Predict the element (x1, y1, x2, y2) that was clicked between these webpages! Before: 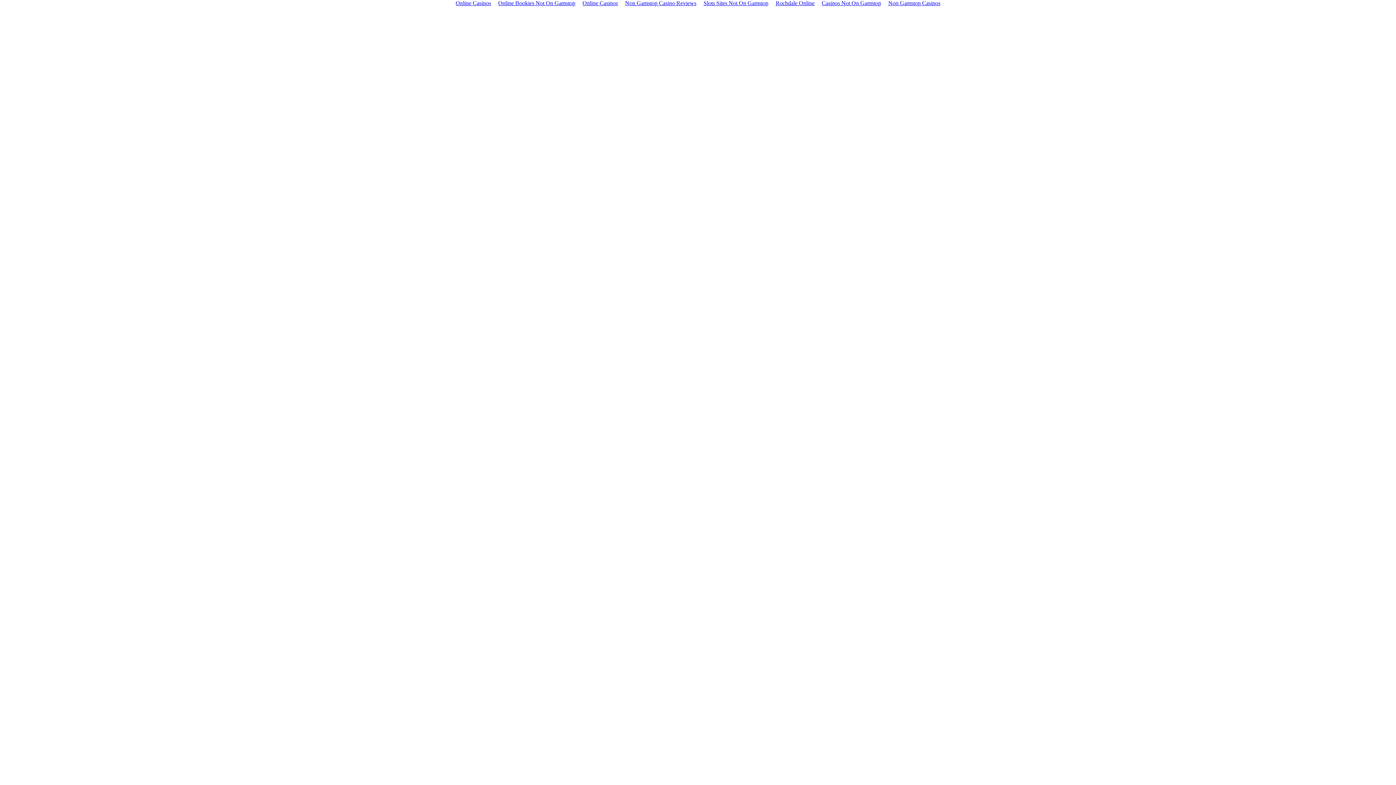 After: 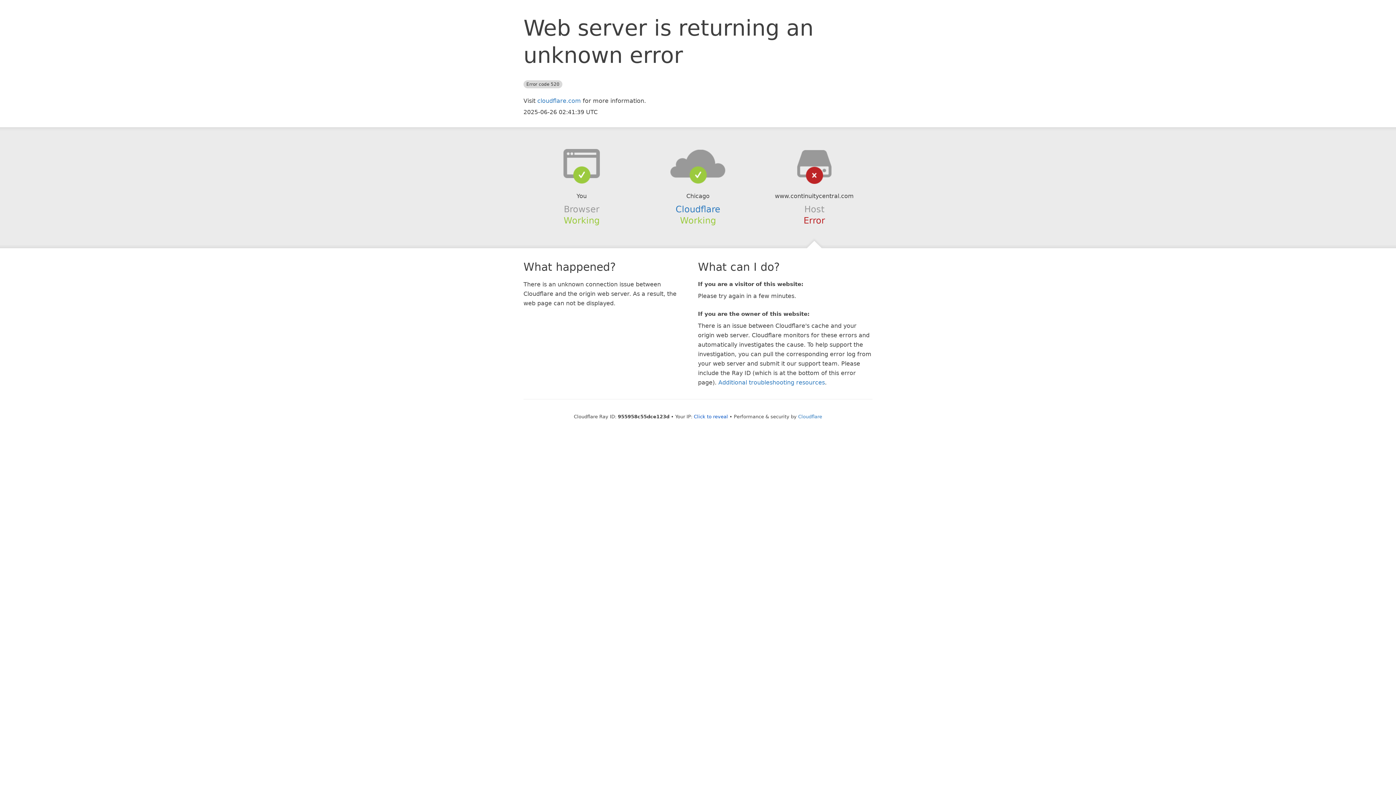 Action: bbox: (494, -1, 579, 8) label: Online Bookies Not On Gamstop